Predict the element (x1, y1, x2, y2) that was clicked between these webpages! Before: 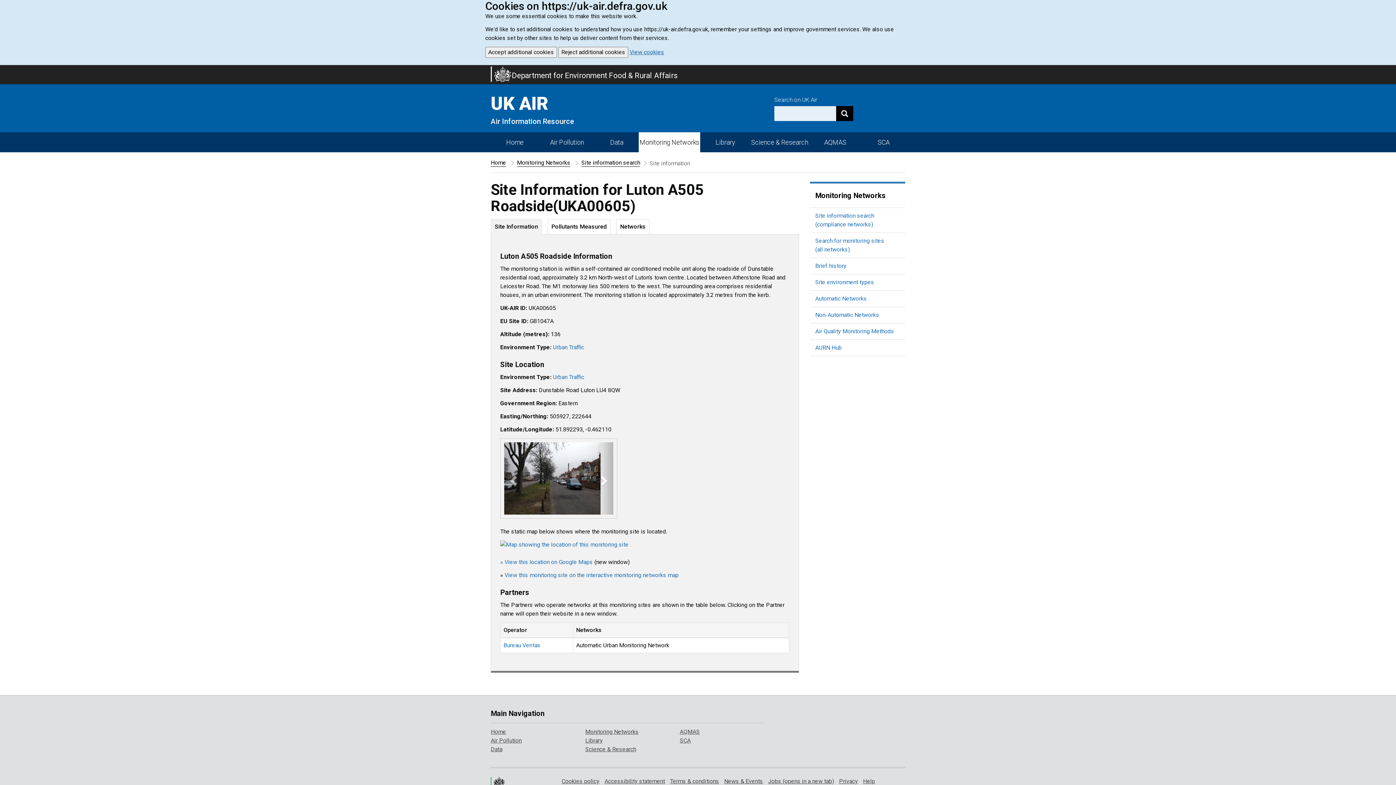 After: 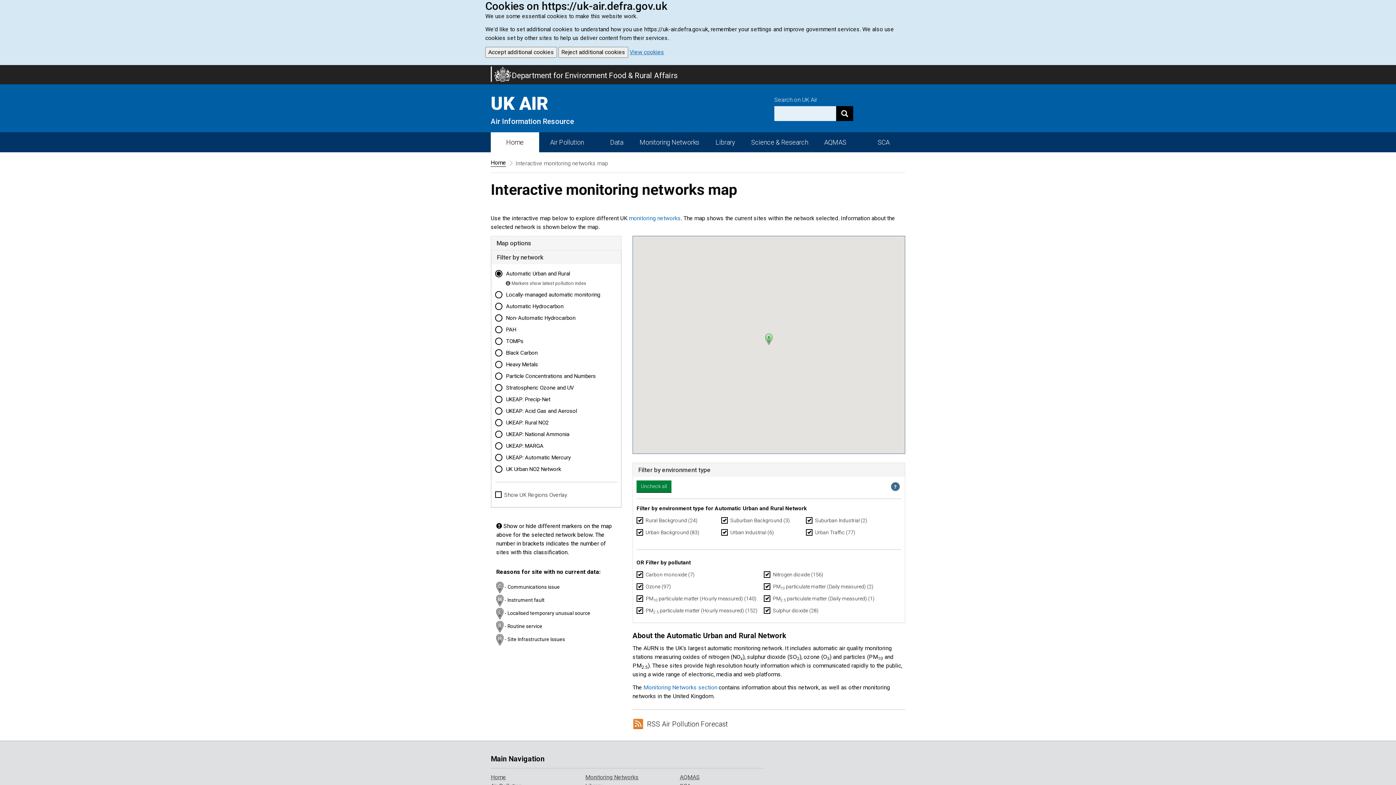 Action: label: View this monitoring site on the interactive monitoring networks map bbox: (504, 575, 678, 582)